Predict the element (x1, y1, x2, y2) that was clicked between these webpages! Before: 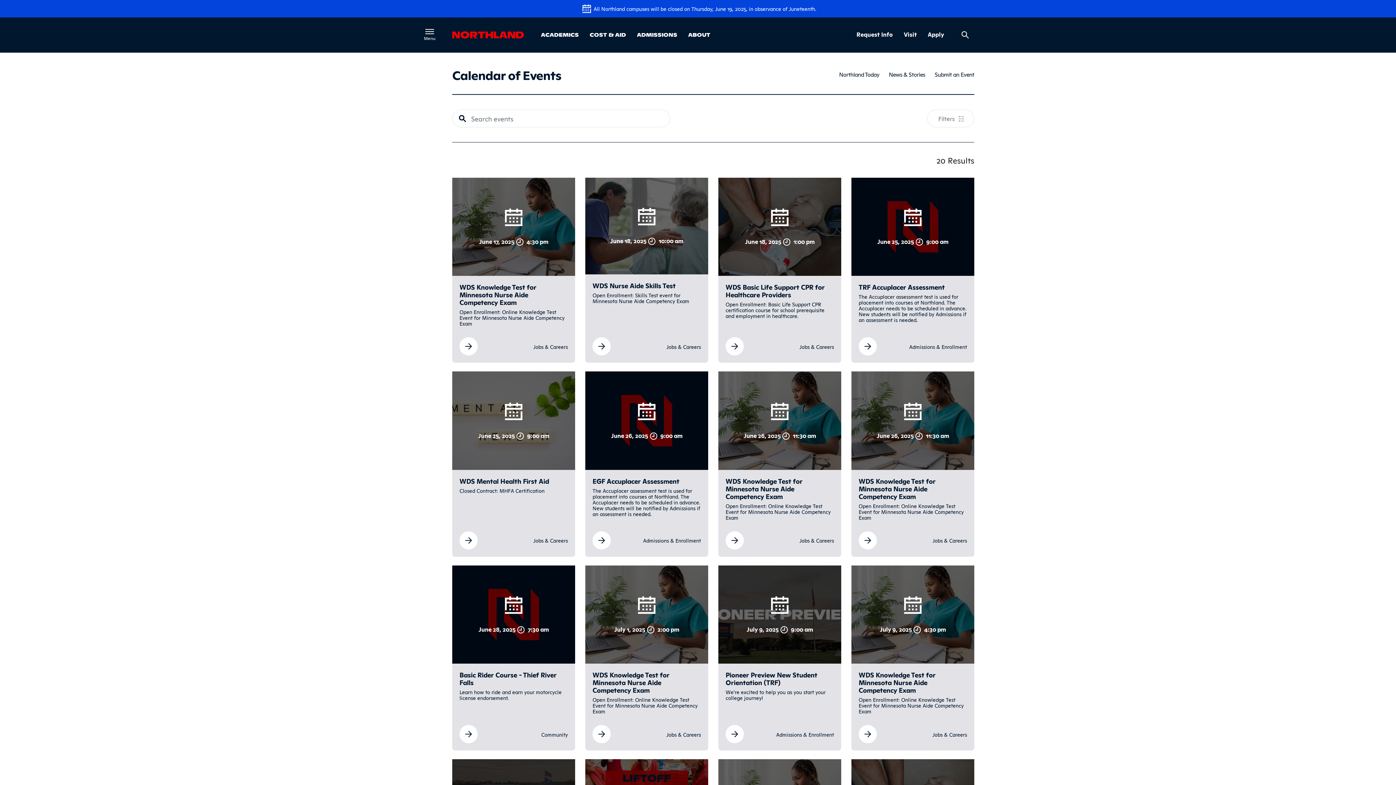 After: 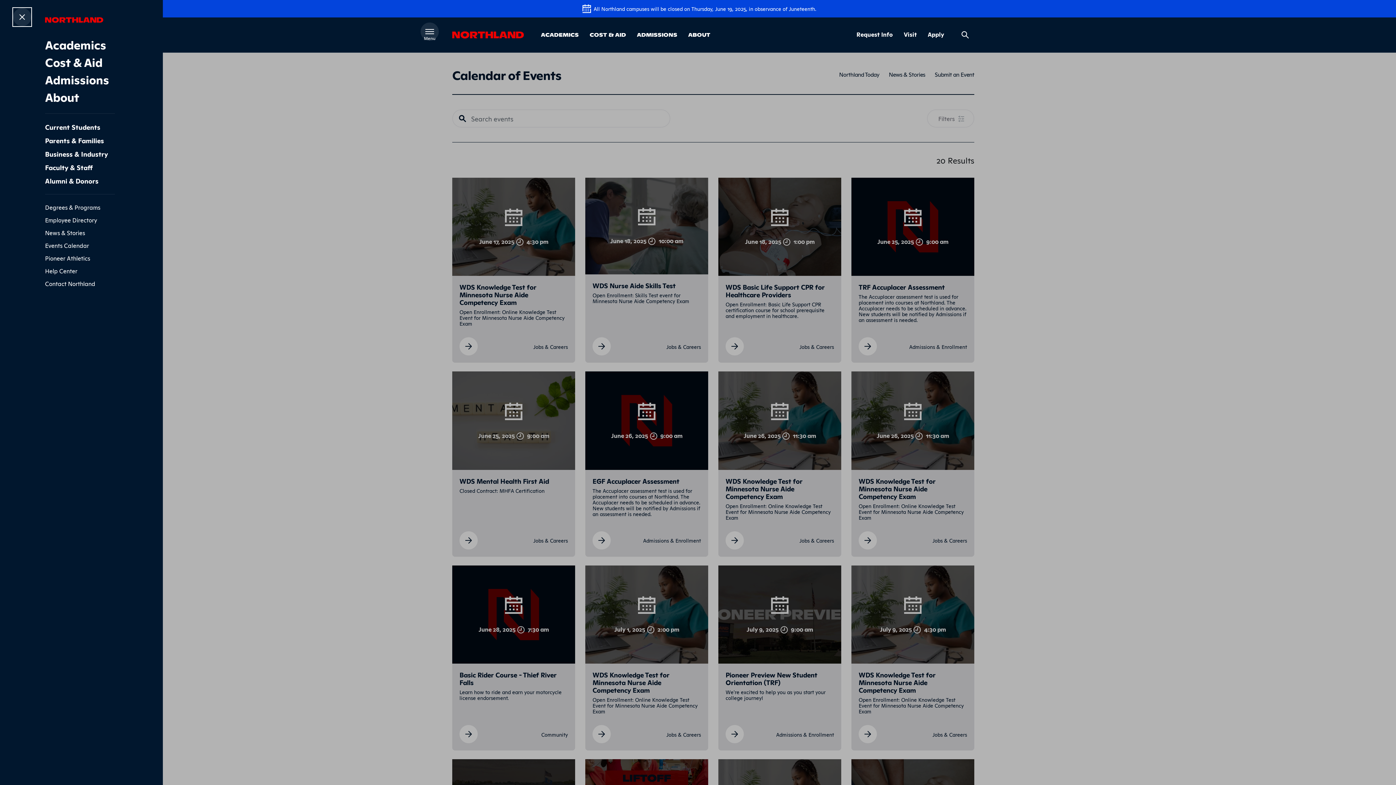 Action: label: Toggle main menu bbox: (420, 22, 438, 40)